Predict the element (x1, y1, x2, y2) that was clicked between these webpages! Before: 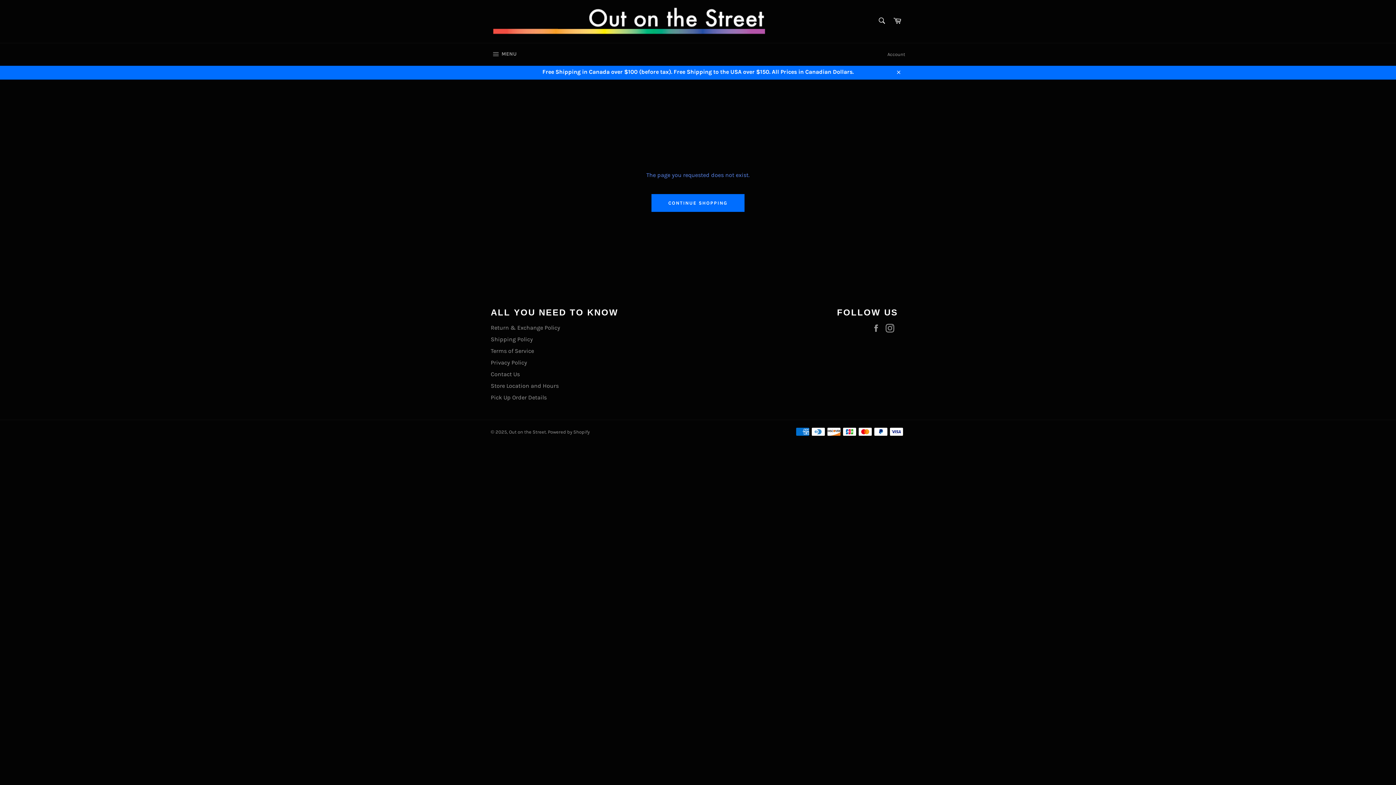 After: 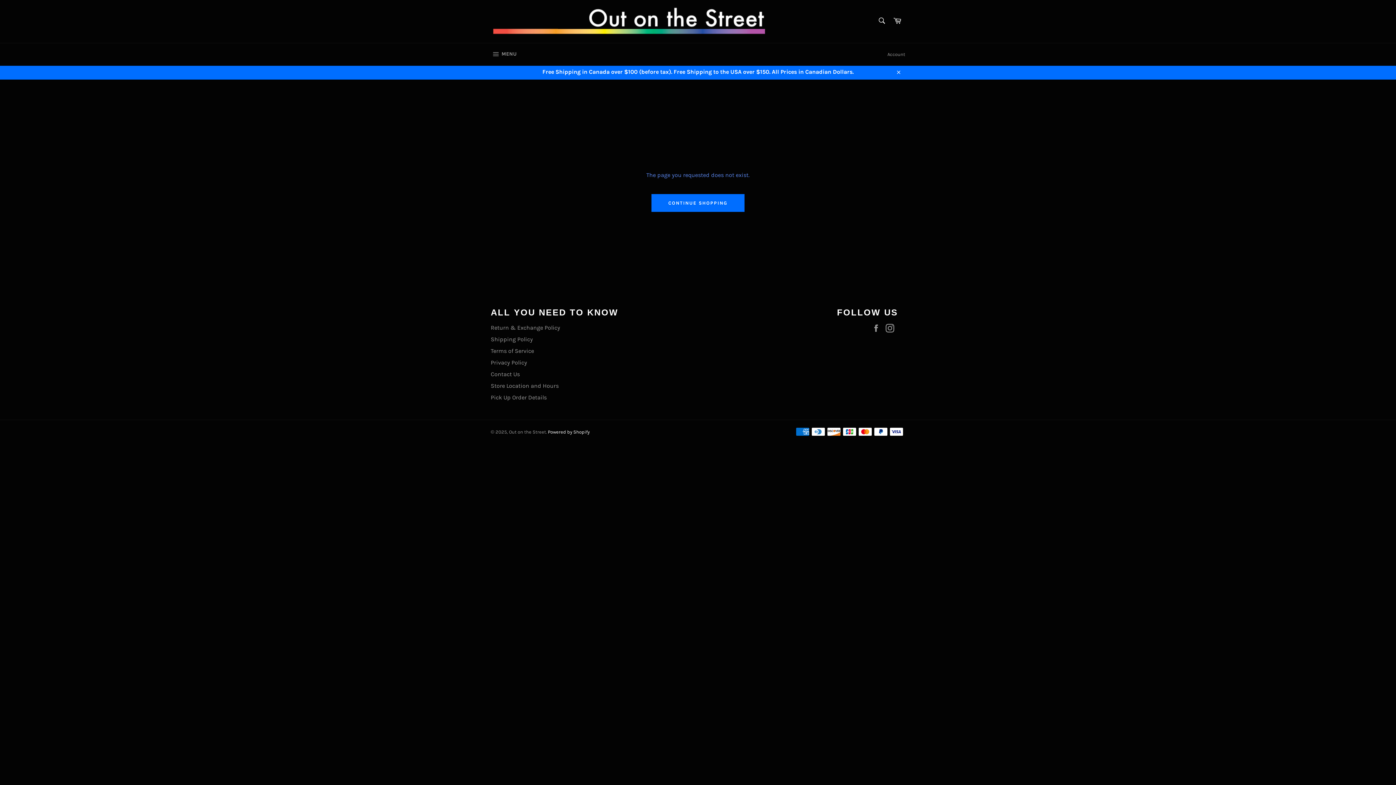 Action: label: Powered by Shopify bbox: (548, 429, 589, 434)